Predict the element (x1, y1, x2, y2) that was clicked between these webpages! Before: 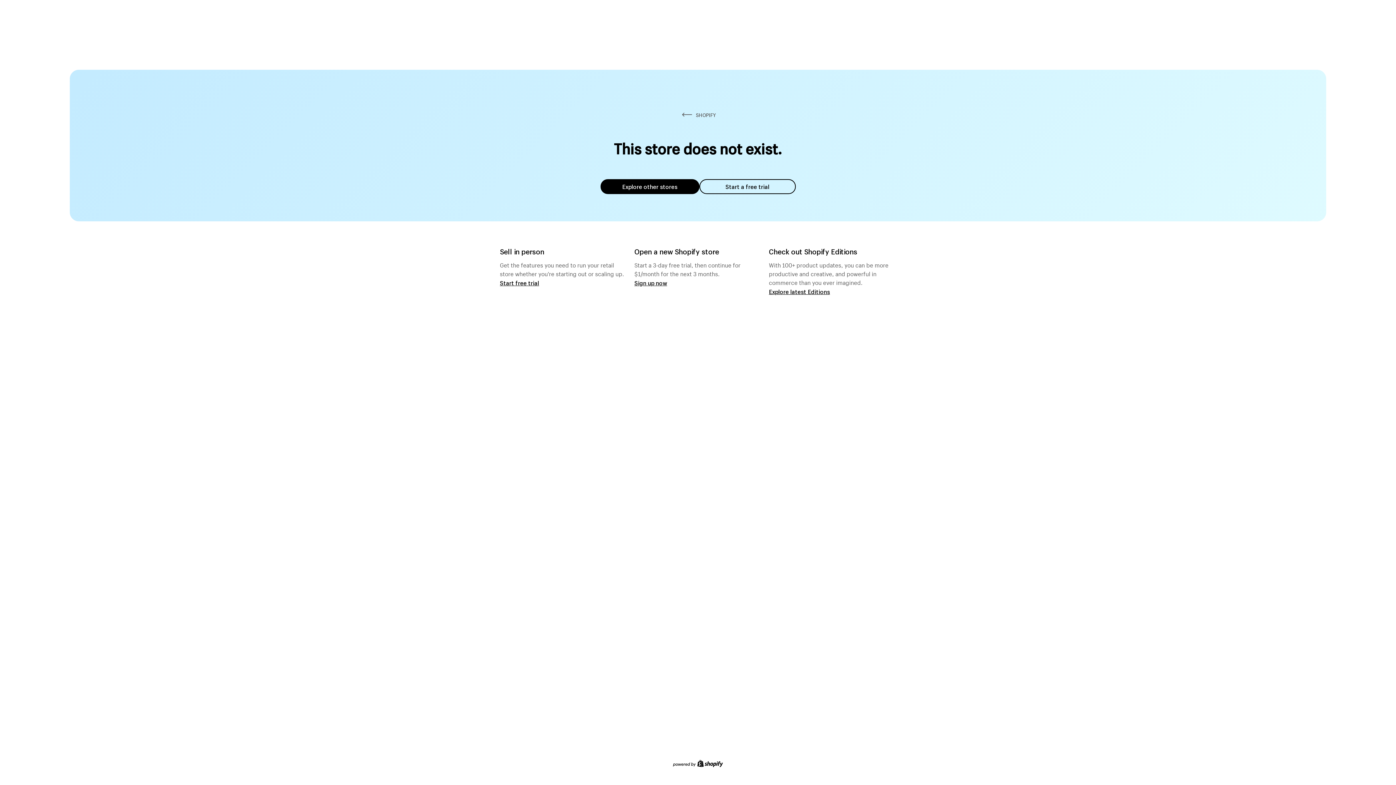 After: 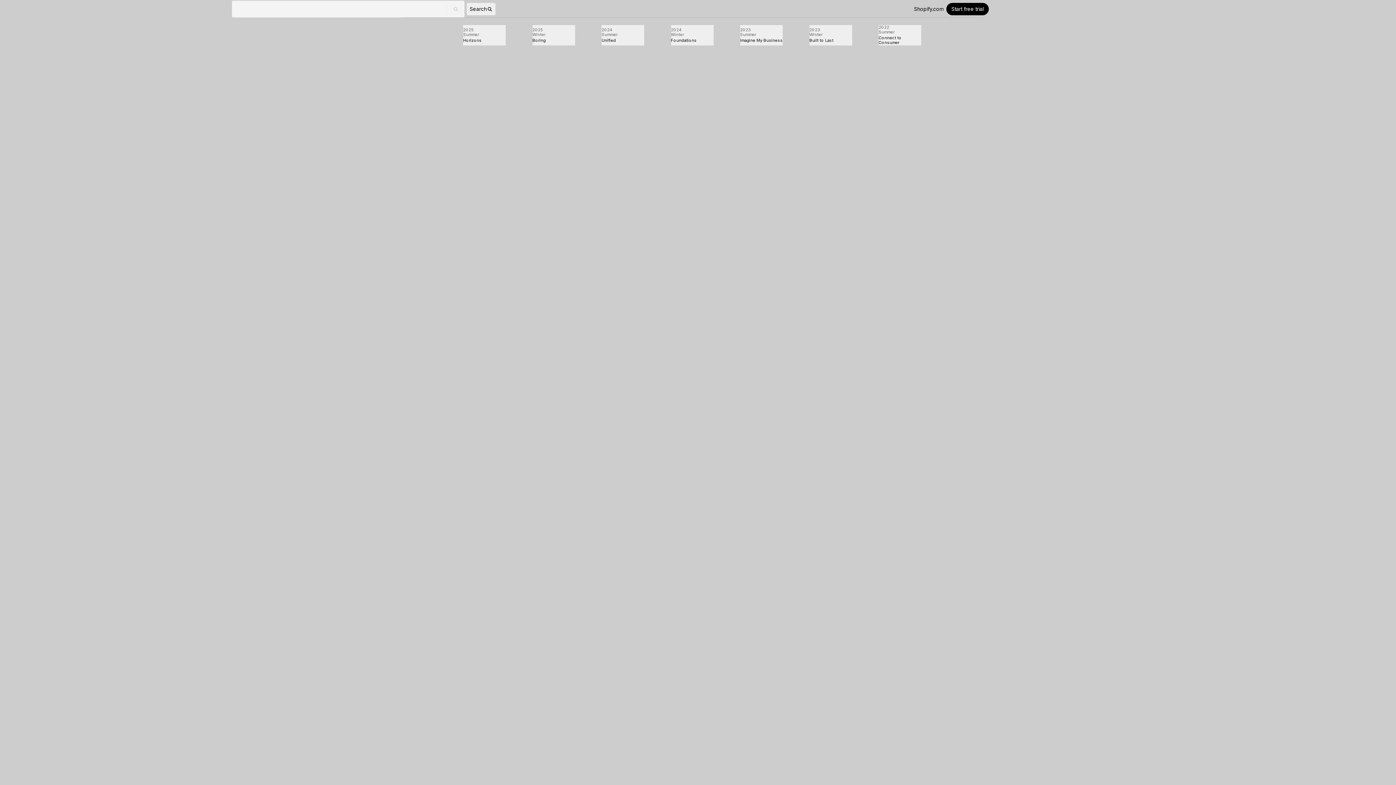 Action: bbox: (769, 287, 830, 295) label: Explore latest Editions